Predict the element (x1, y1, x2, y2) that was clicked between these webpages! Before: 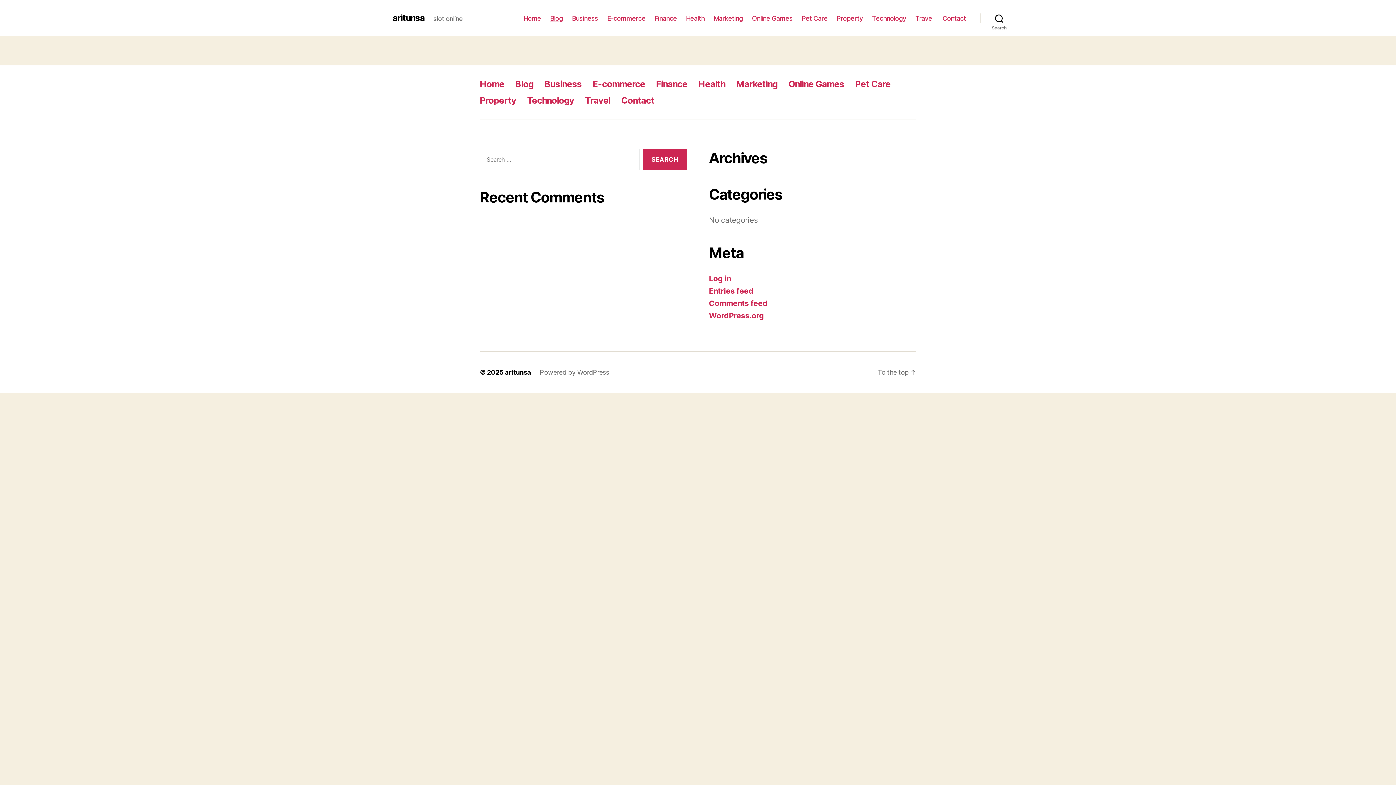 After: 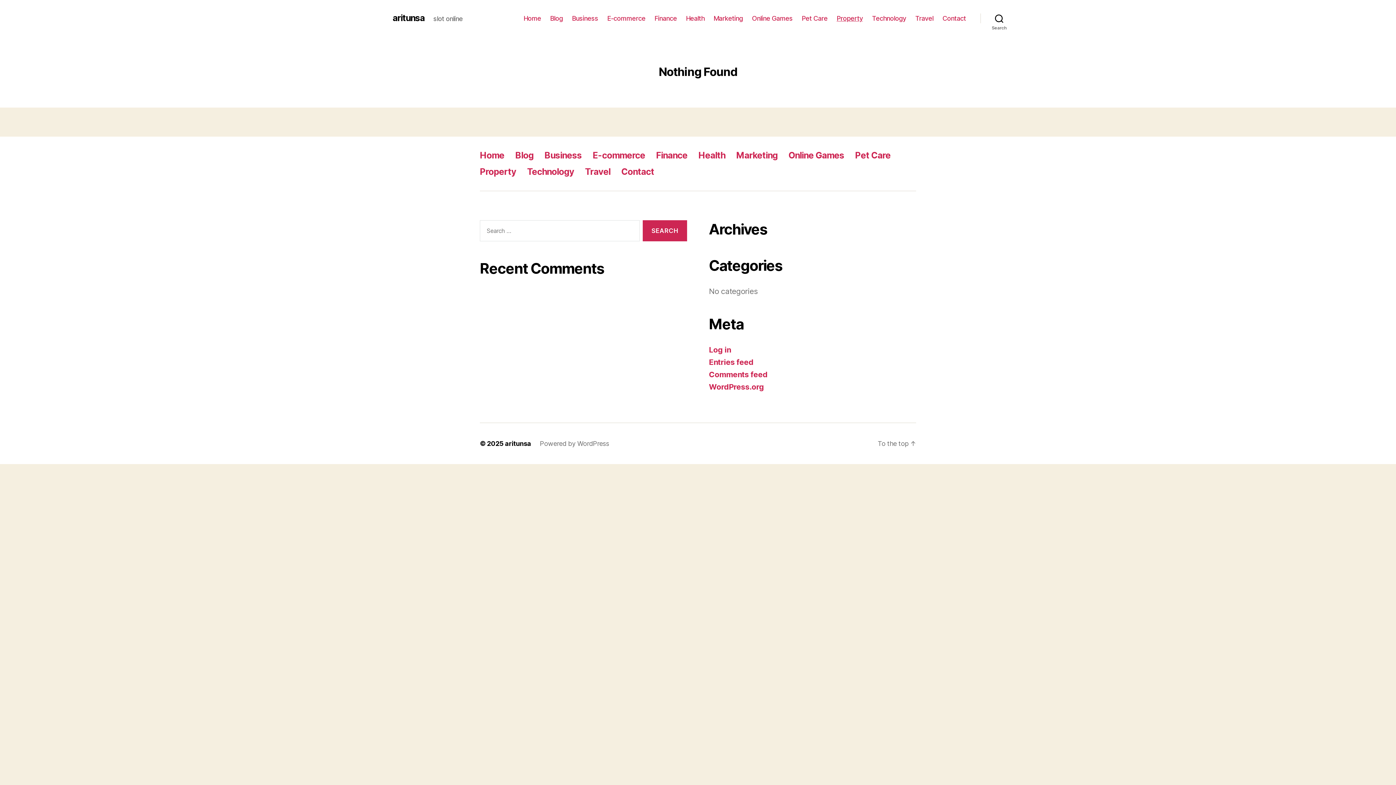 Action: label: Property bbox: (836, 14, 863, 22)